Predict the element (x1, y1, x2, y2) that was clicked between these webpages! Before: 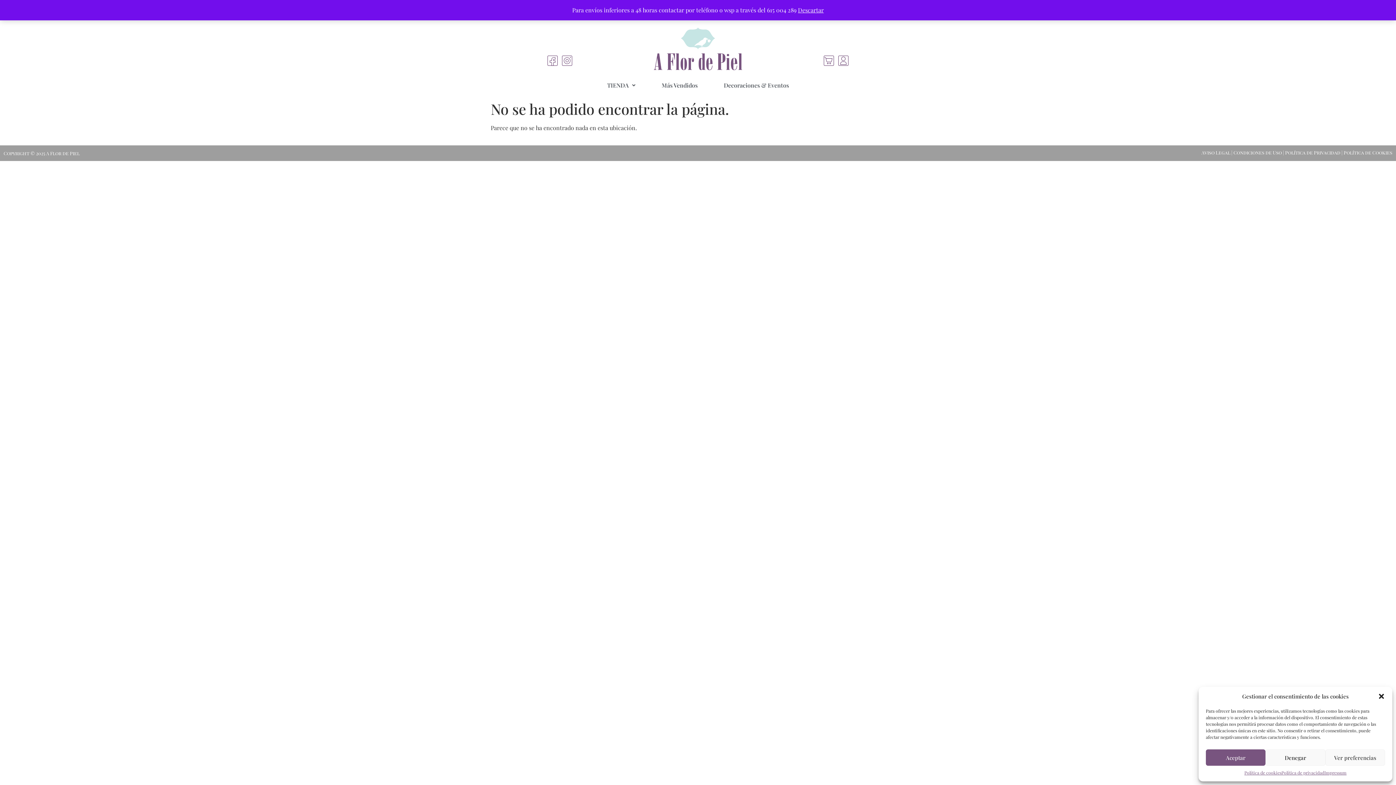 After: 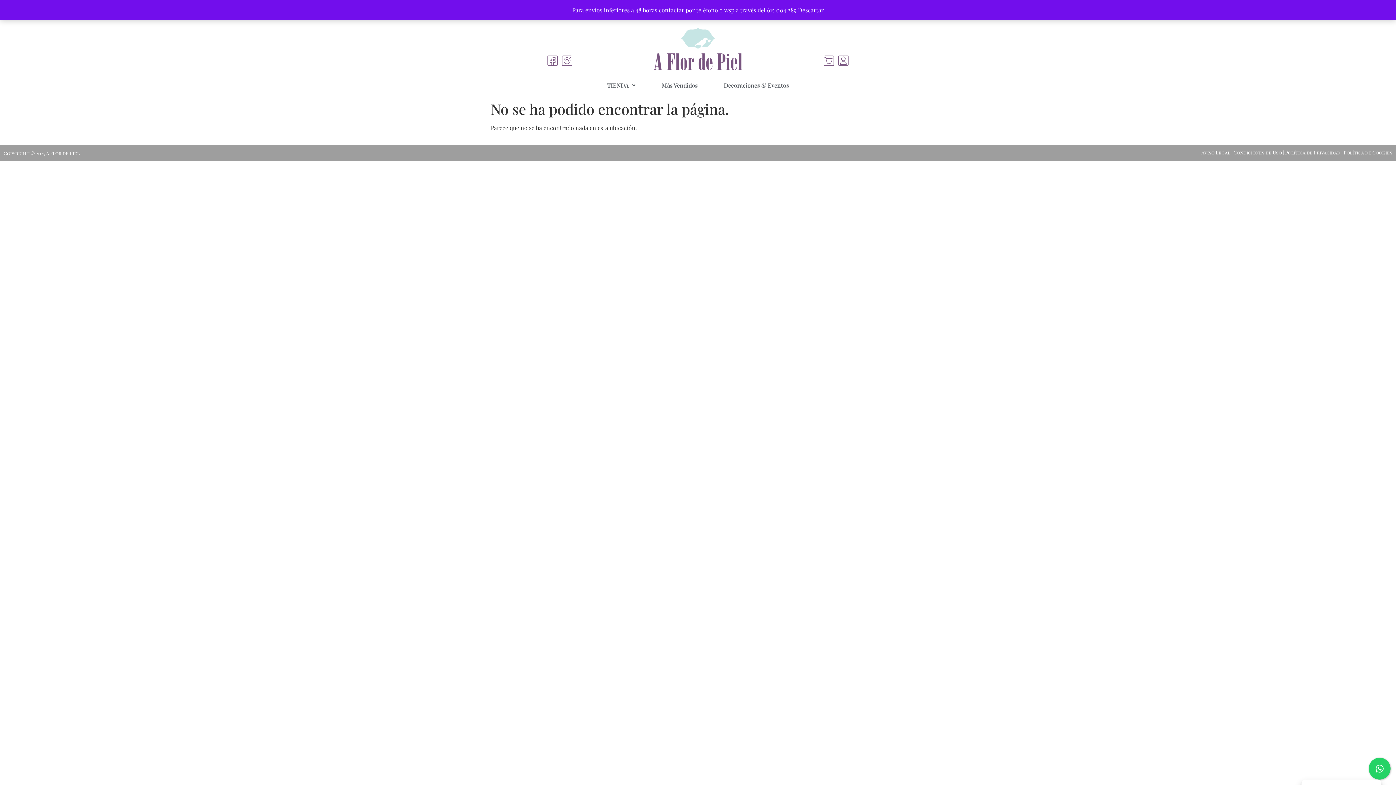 Action: bbox: (1206, 749, 1265, 766) label: Aceptar